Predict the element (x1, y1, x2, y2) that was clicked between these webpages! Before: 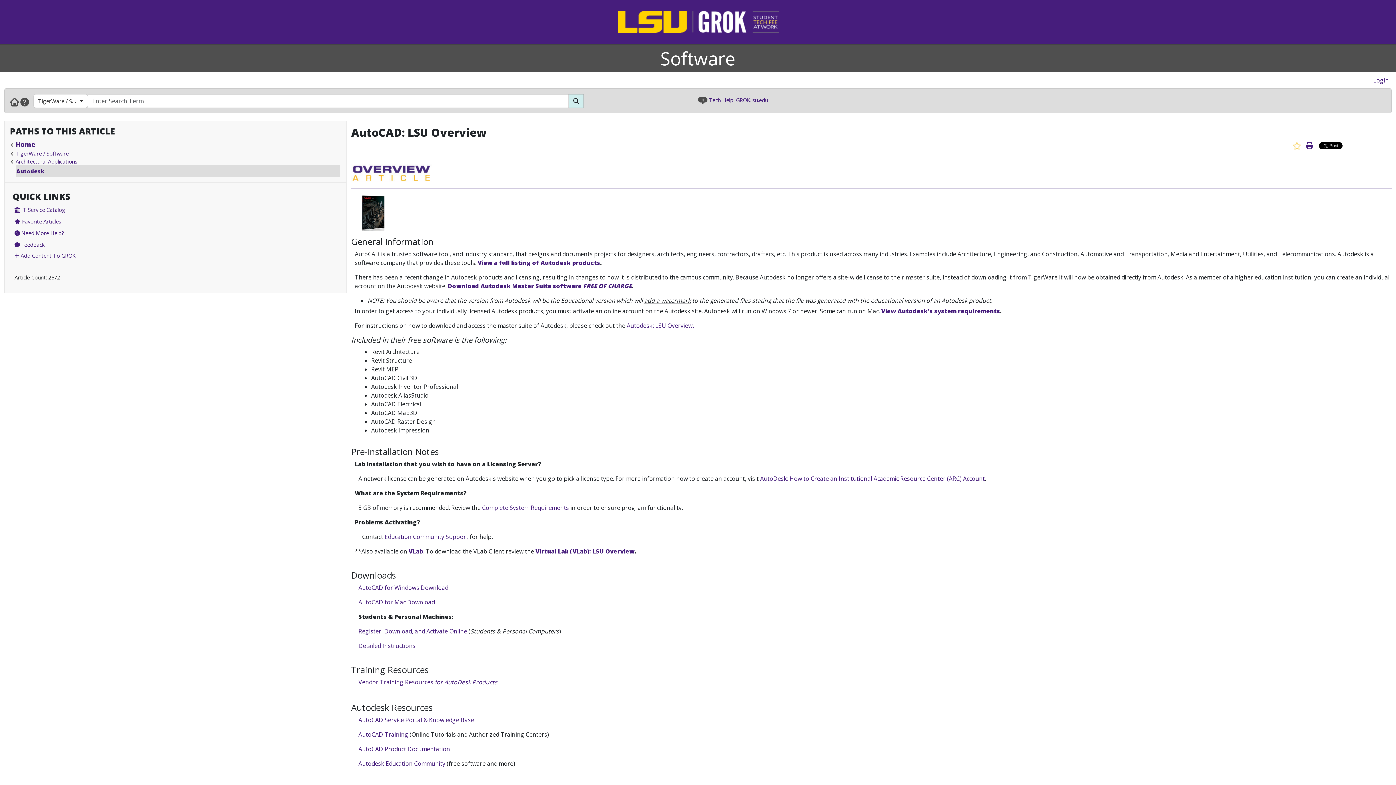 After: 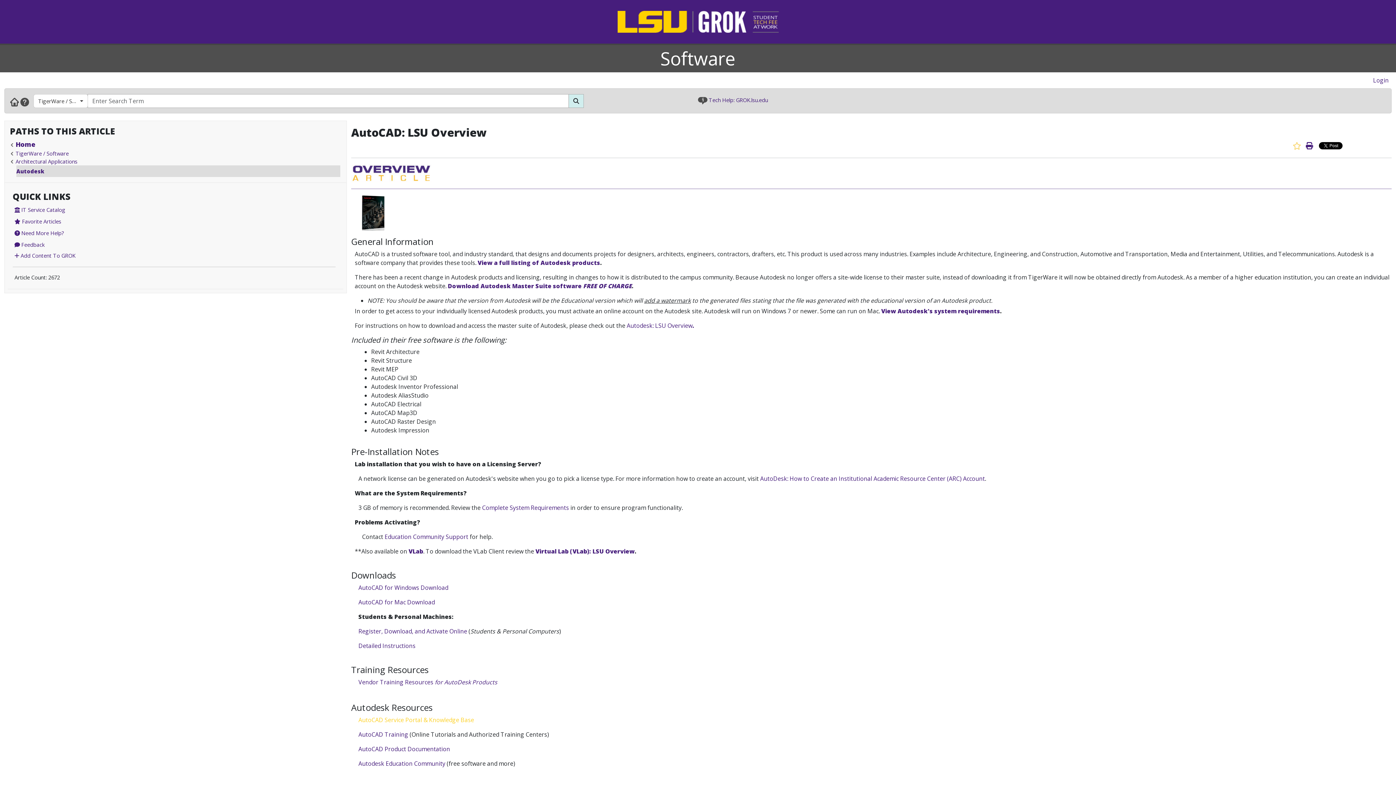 Action: label: AutoCAD Service Portal & Knowledge Base bbox: (358, 716, 474, 724)